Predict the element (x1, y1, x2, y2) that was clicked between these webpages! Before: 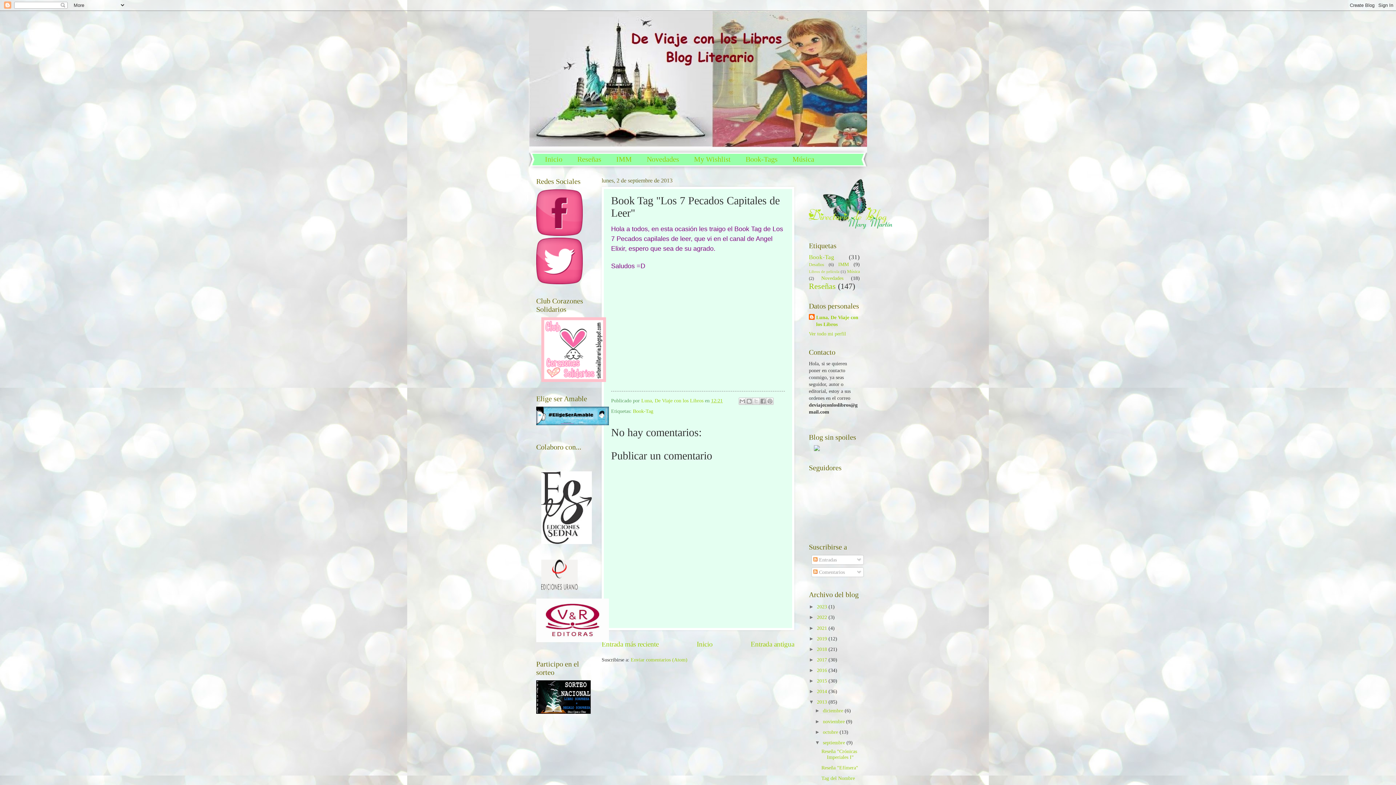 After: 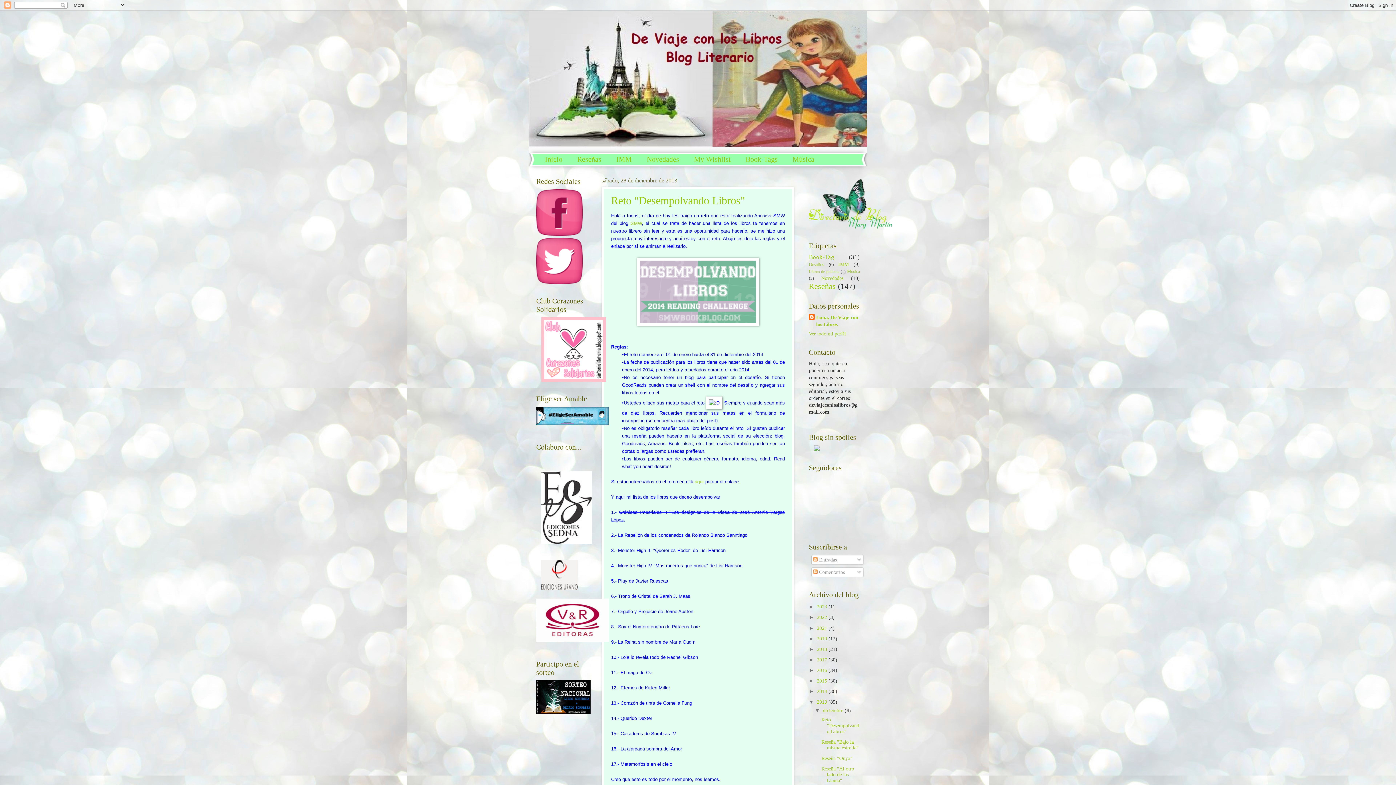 Action: label: 2013  bbox: (817, 699, 828, 705)